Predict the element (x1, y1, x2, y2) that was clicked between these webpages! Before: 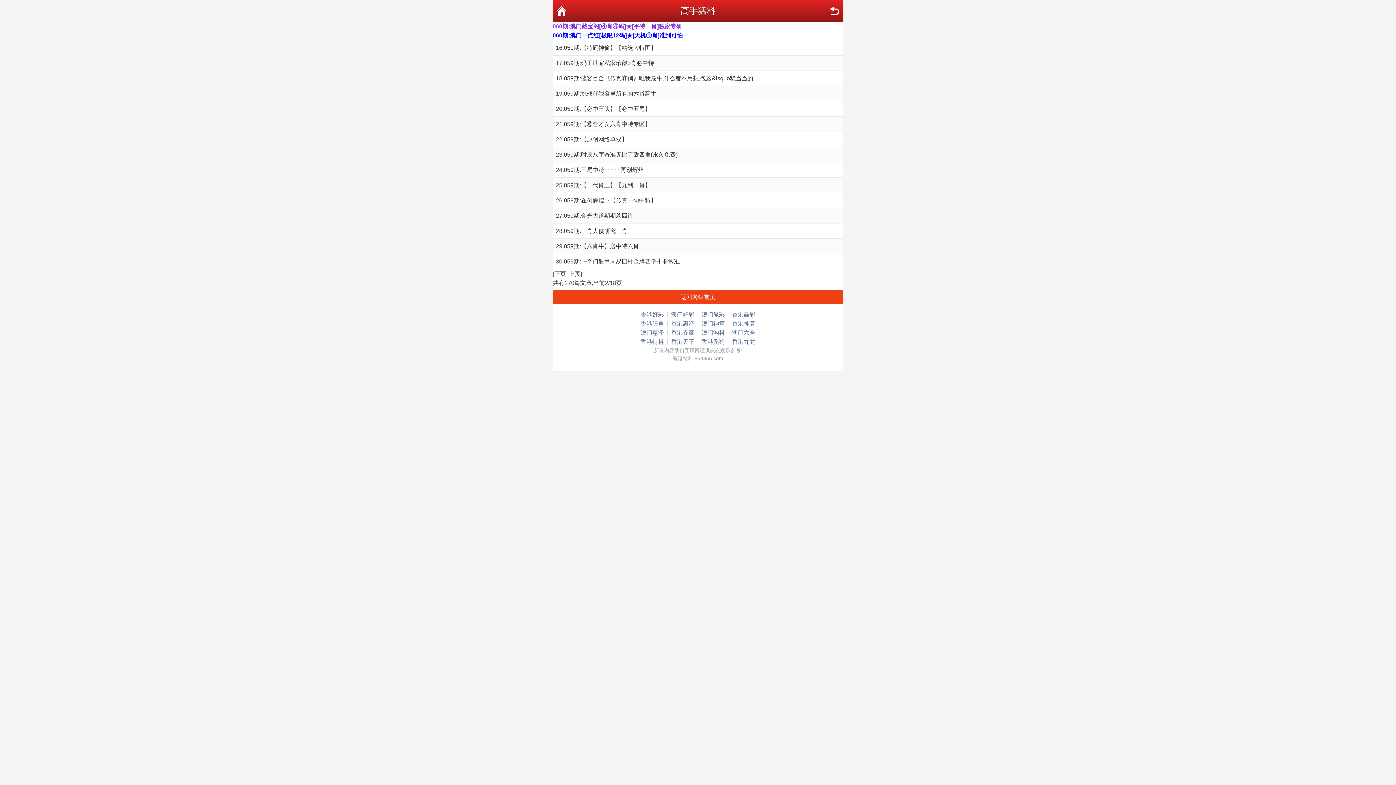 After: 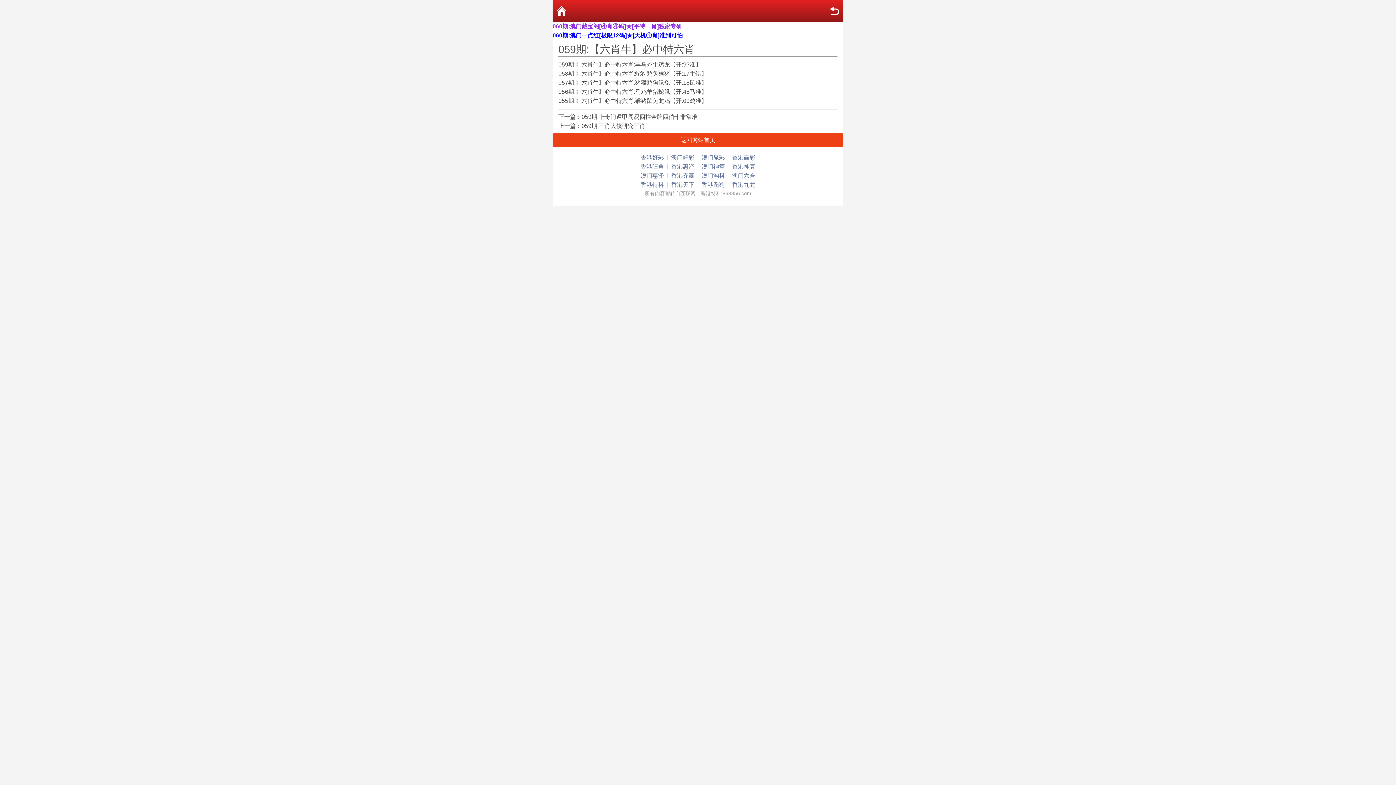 Action: label: 059期:【六肖牛】必中特六肖 bbox: (564, 241, 840, 250)